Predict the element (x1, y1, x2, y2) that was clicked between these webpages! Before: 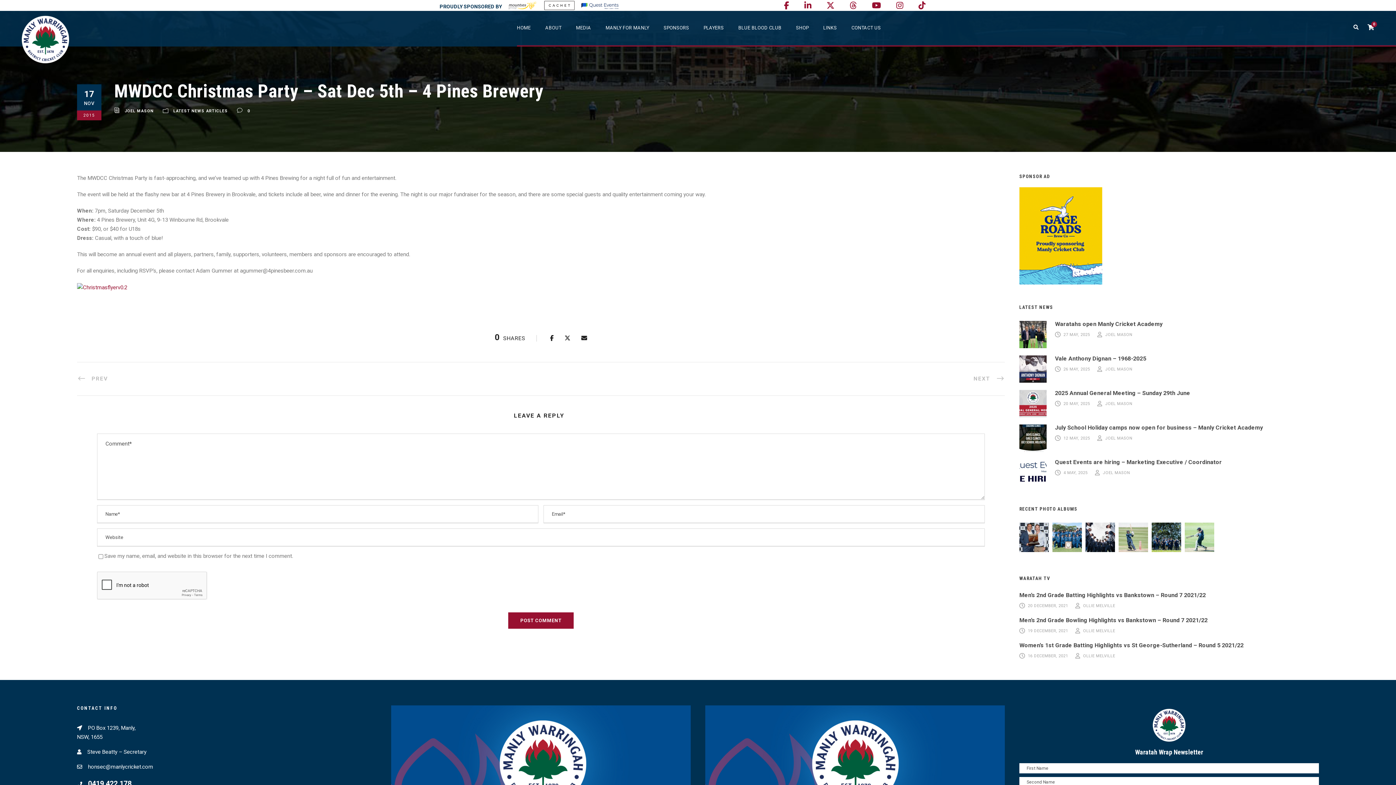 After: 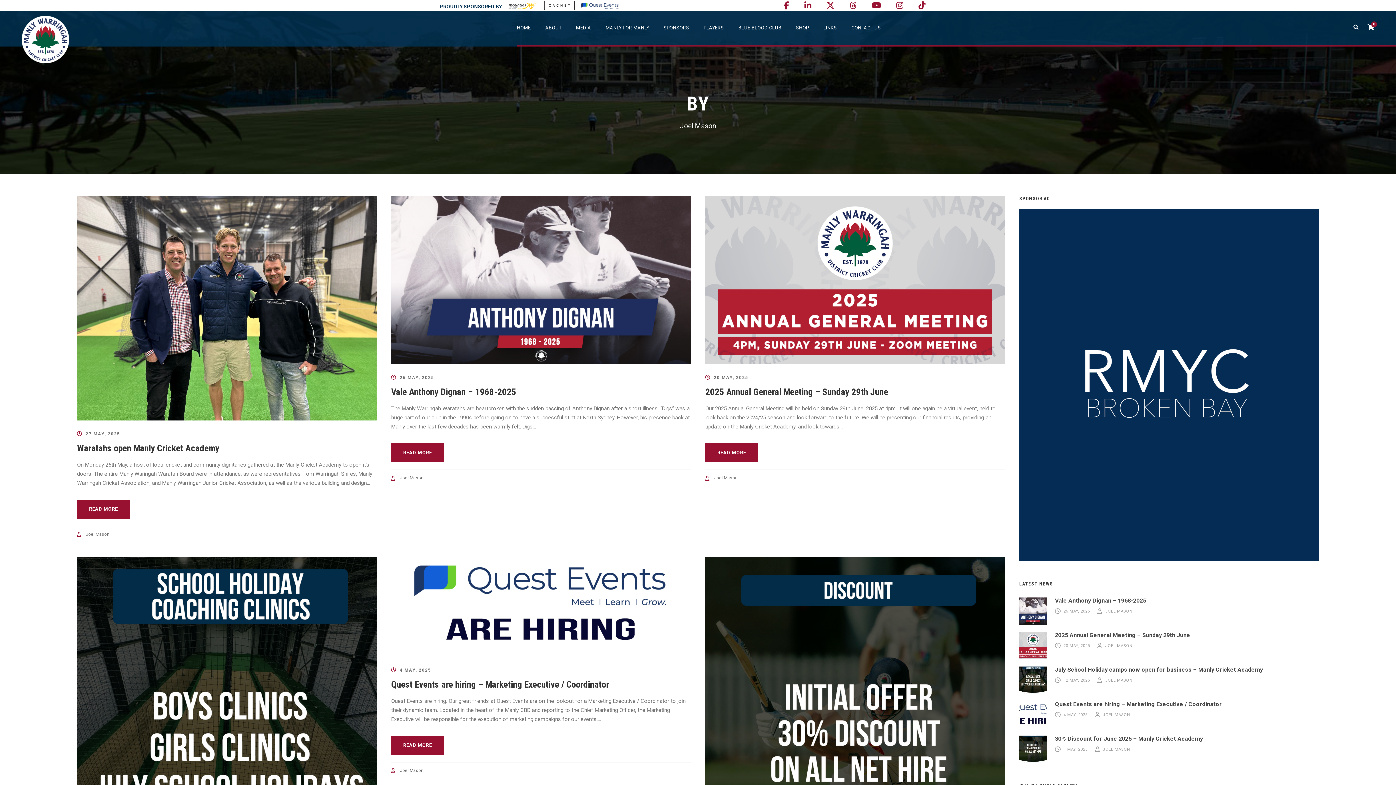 Action: label: JOEL MASON bbox: (124, 108, 153, 113)